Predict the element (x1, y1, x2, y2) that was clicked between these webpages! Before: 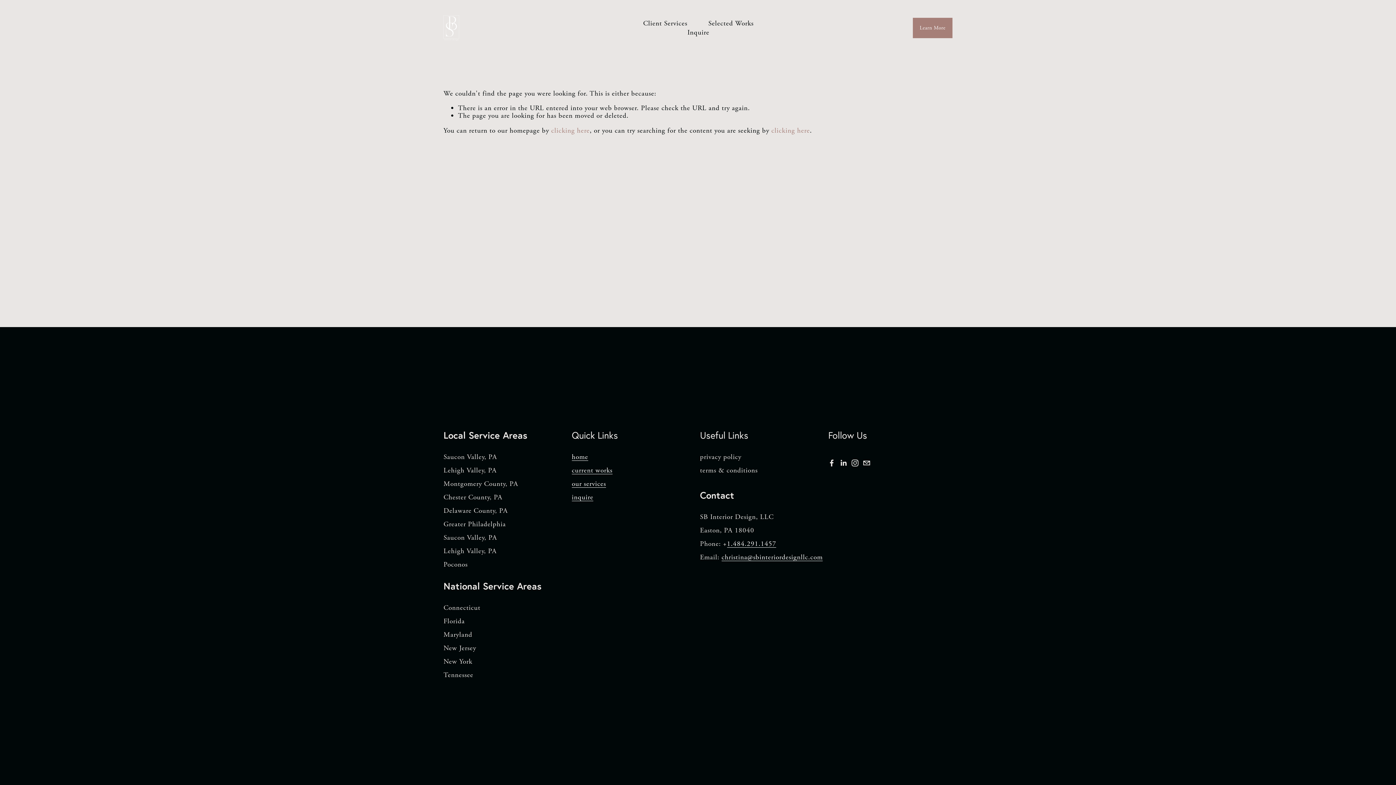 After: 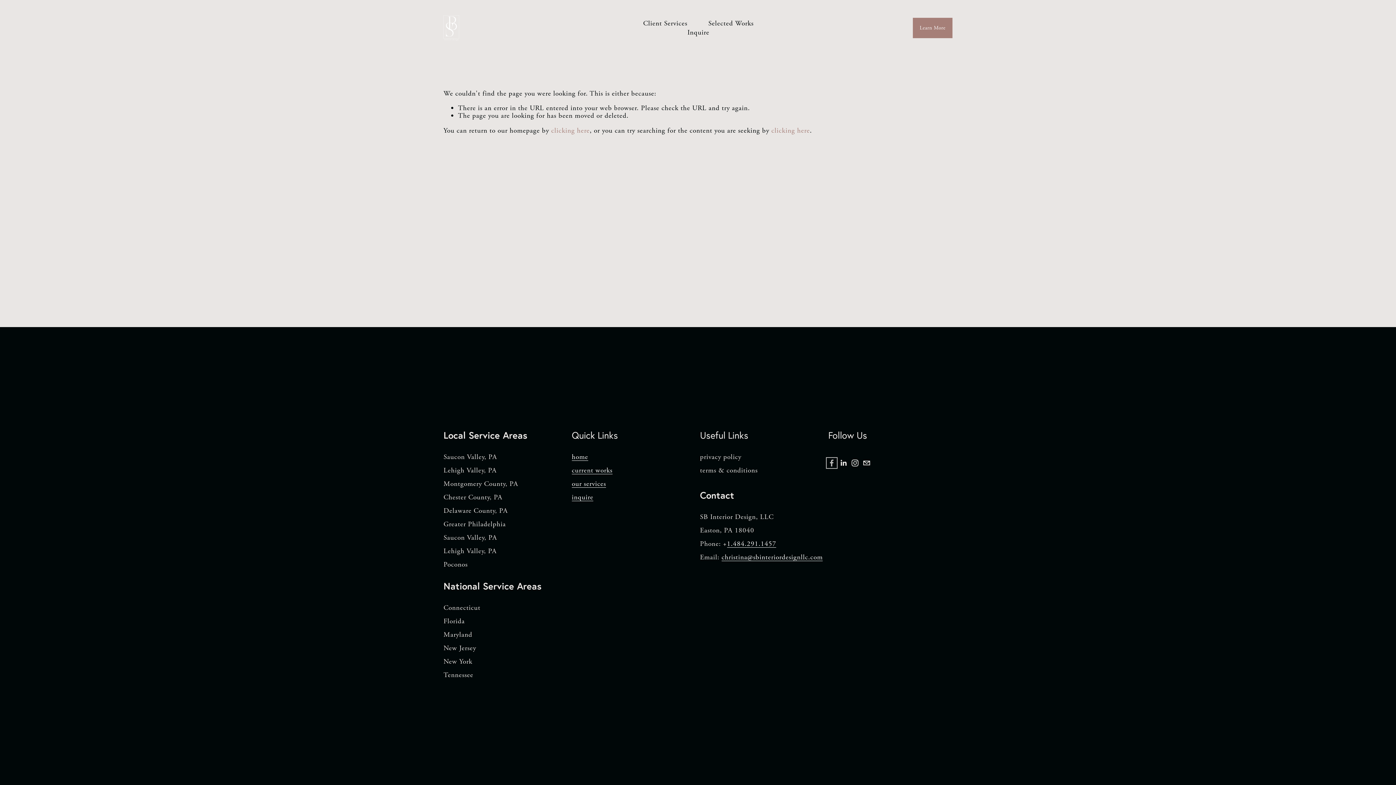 Action: bbox: (828, 459, 835, 466) label: Facebook